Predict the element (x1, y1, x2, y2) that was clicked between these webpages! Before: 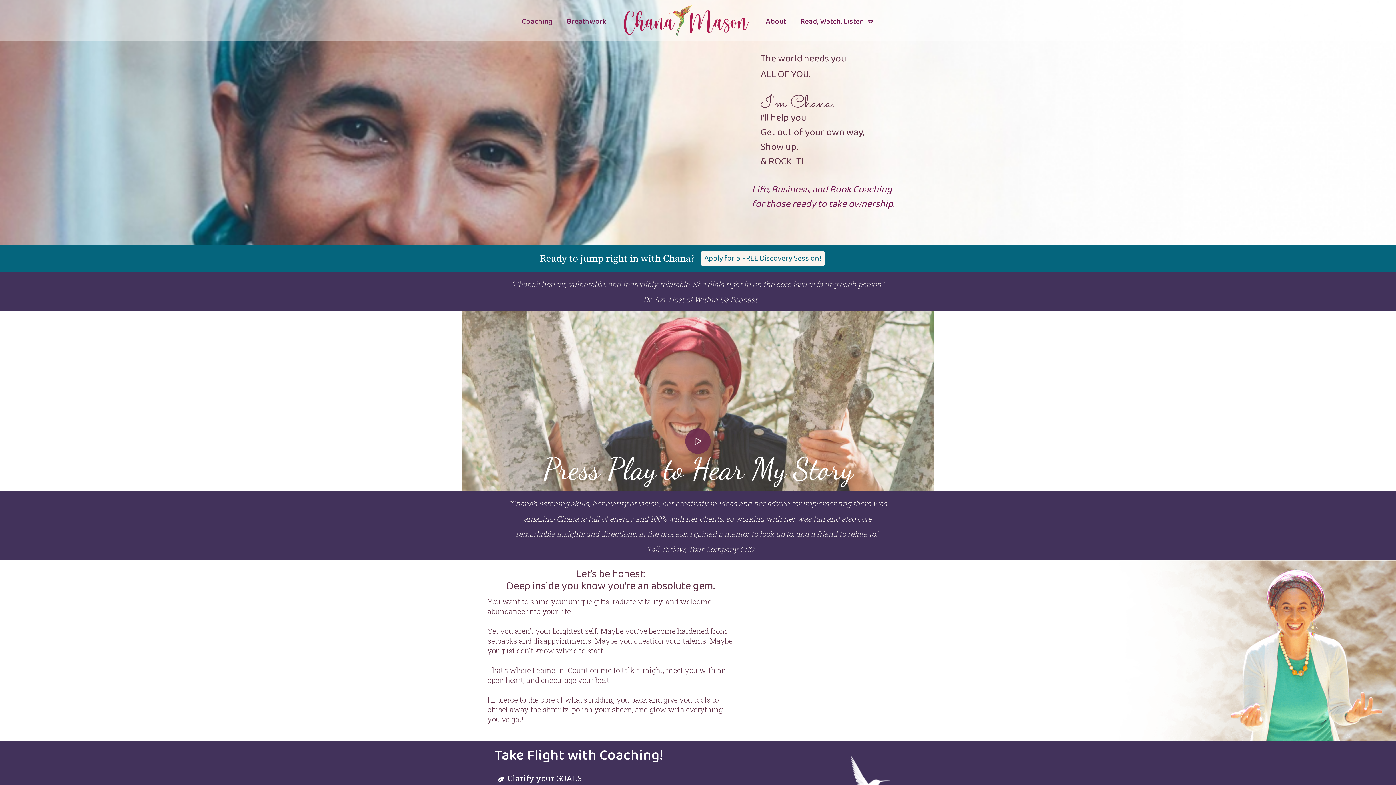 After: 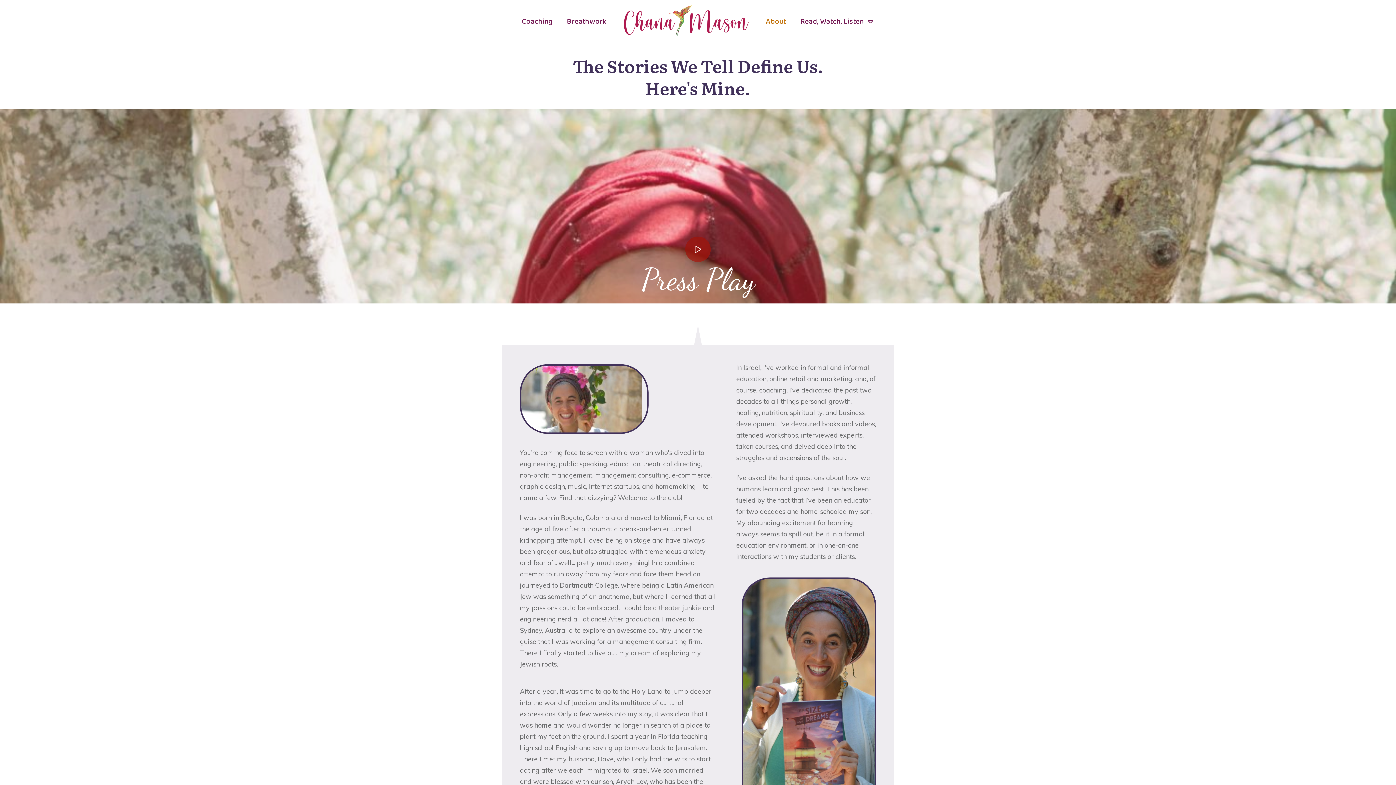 Action: bbox: (766, 13, 786, 29) label: About